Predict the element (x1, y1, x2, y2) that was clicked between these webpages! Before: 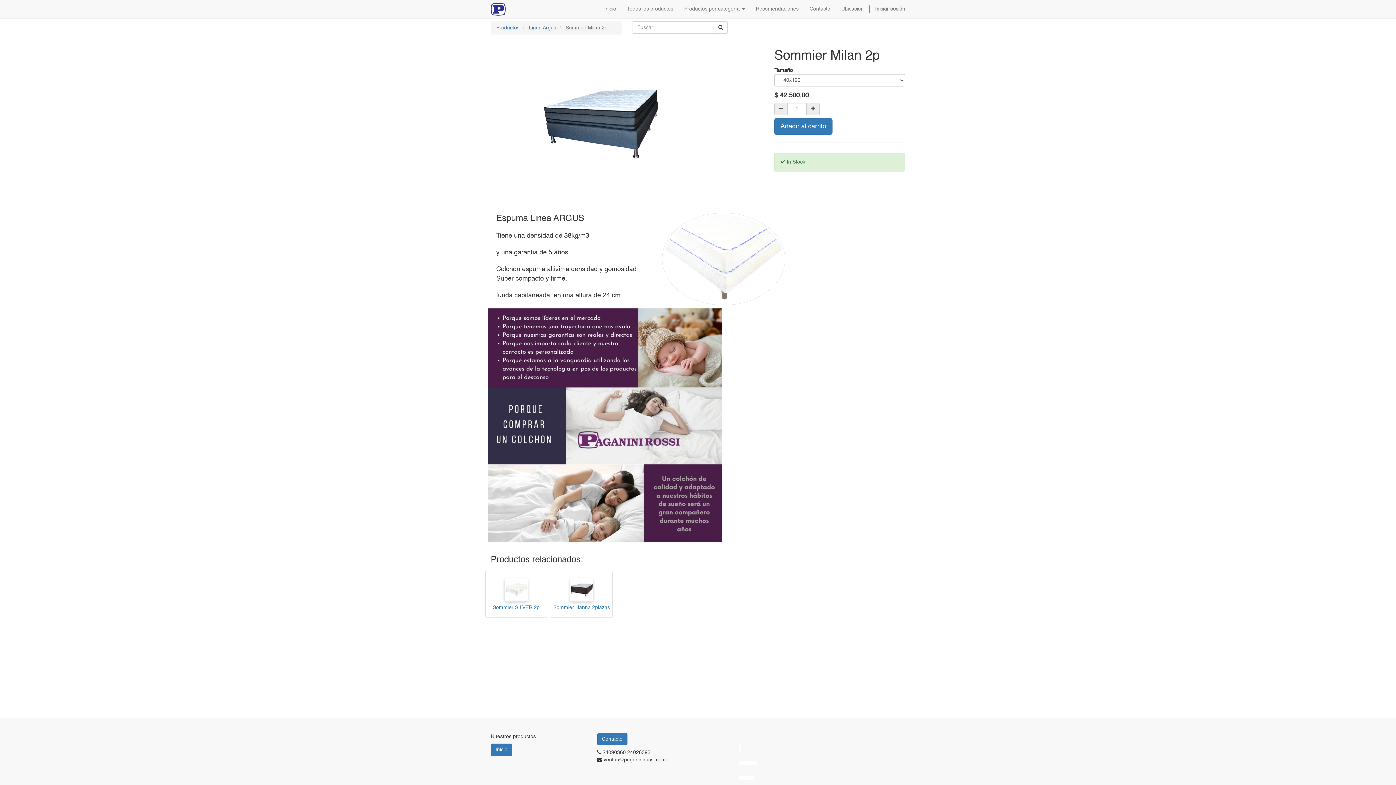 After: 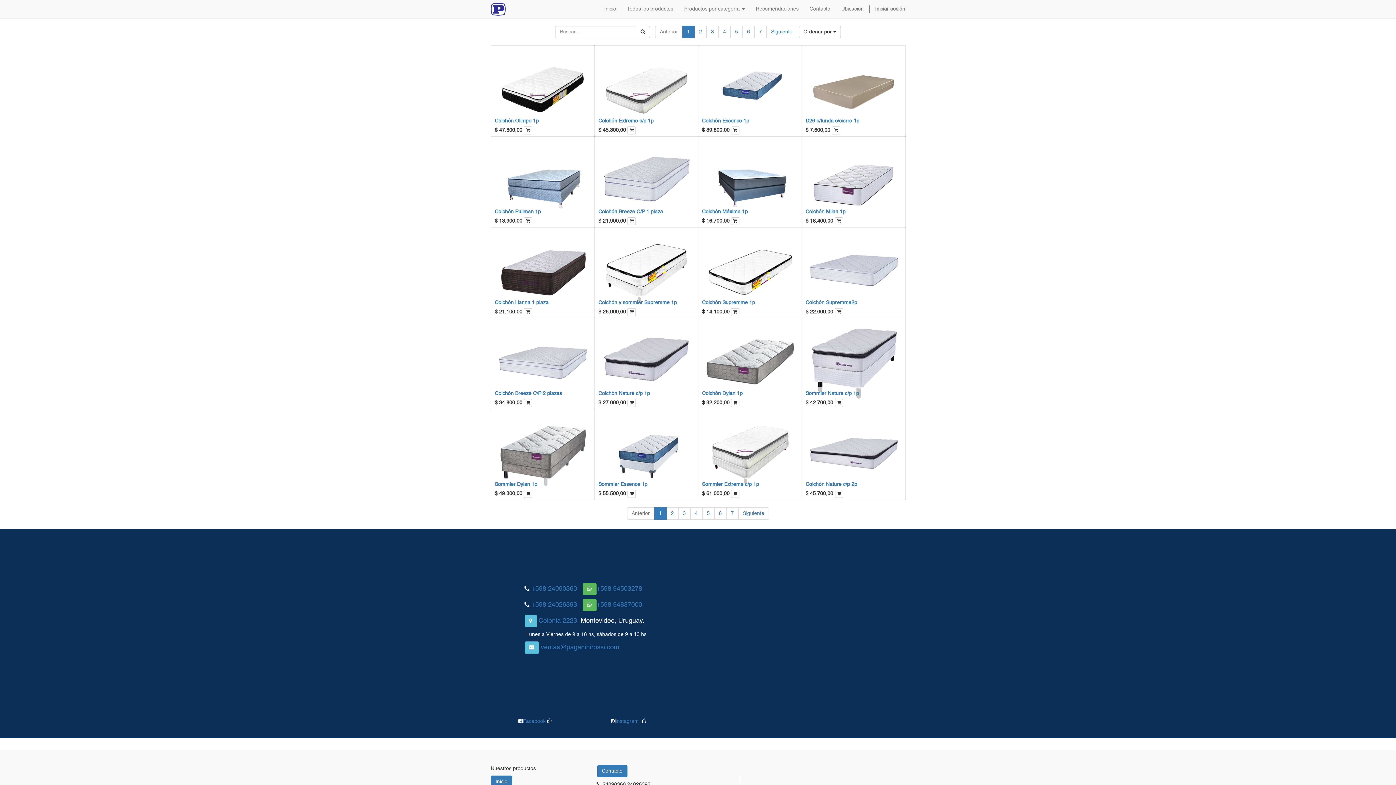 Action: label: Todos los productos bbox: (621, 0, 678, 18)